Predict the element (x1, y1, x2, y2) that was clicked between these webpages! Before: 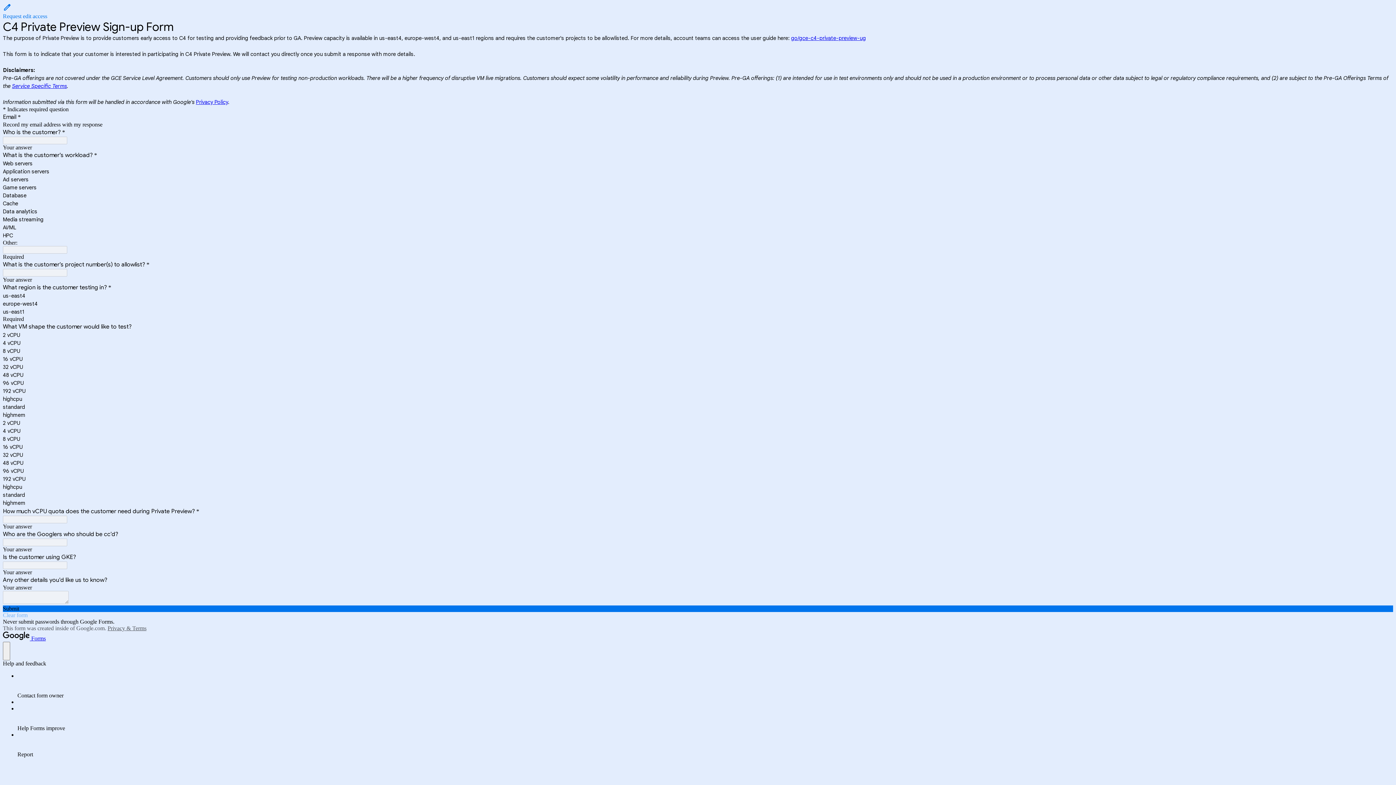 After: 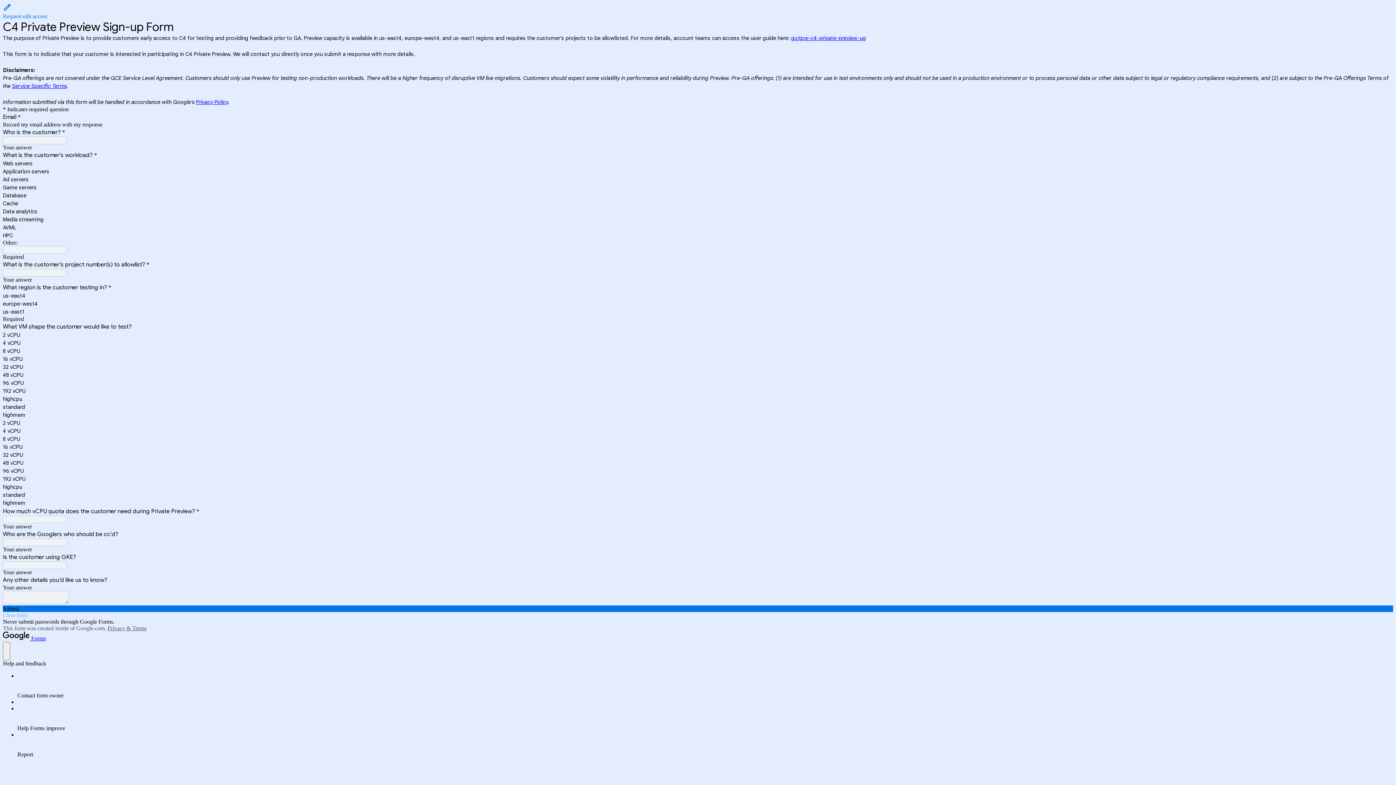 Action: bbox: (12, 82, 66, 89) label: Service Specific Terms